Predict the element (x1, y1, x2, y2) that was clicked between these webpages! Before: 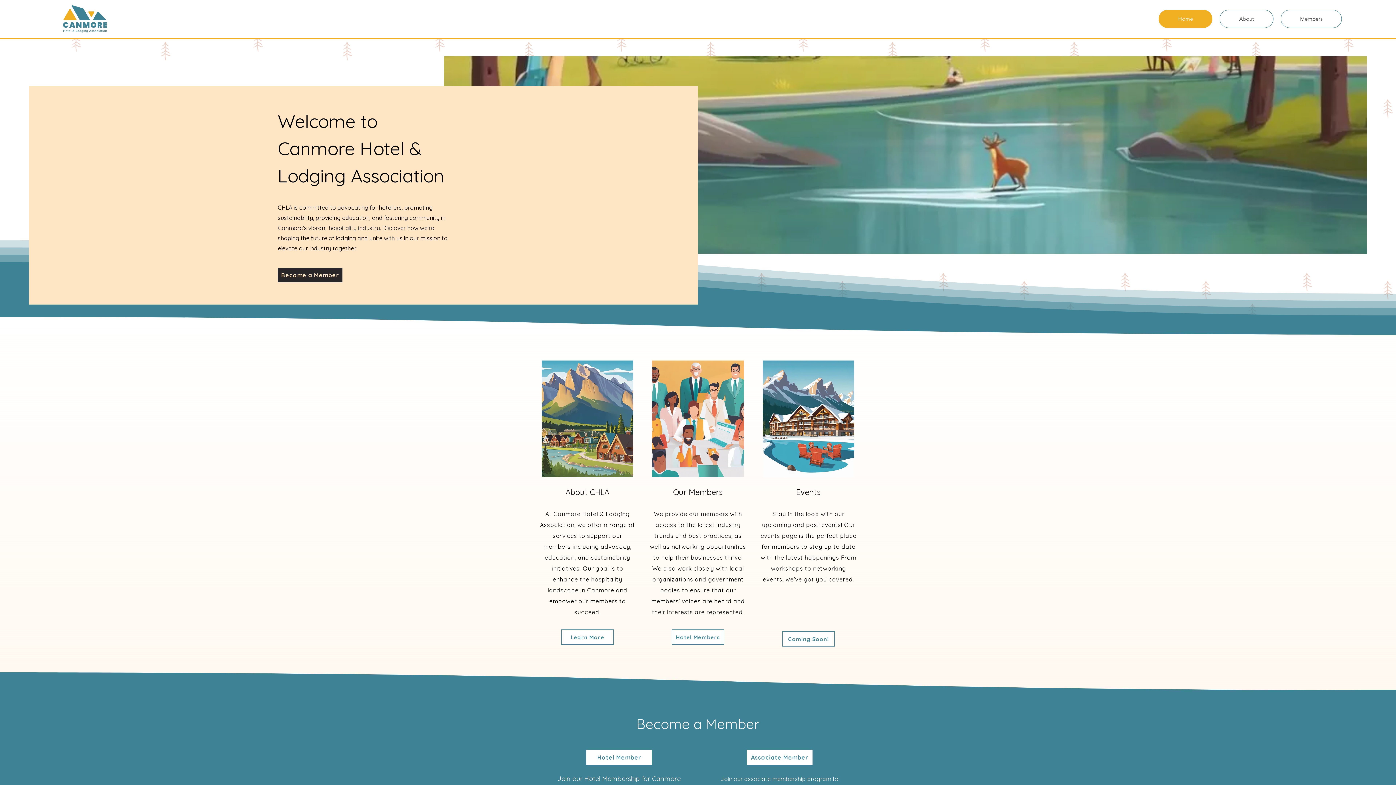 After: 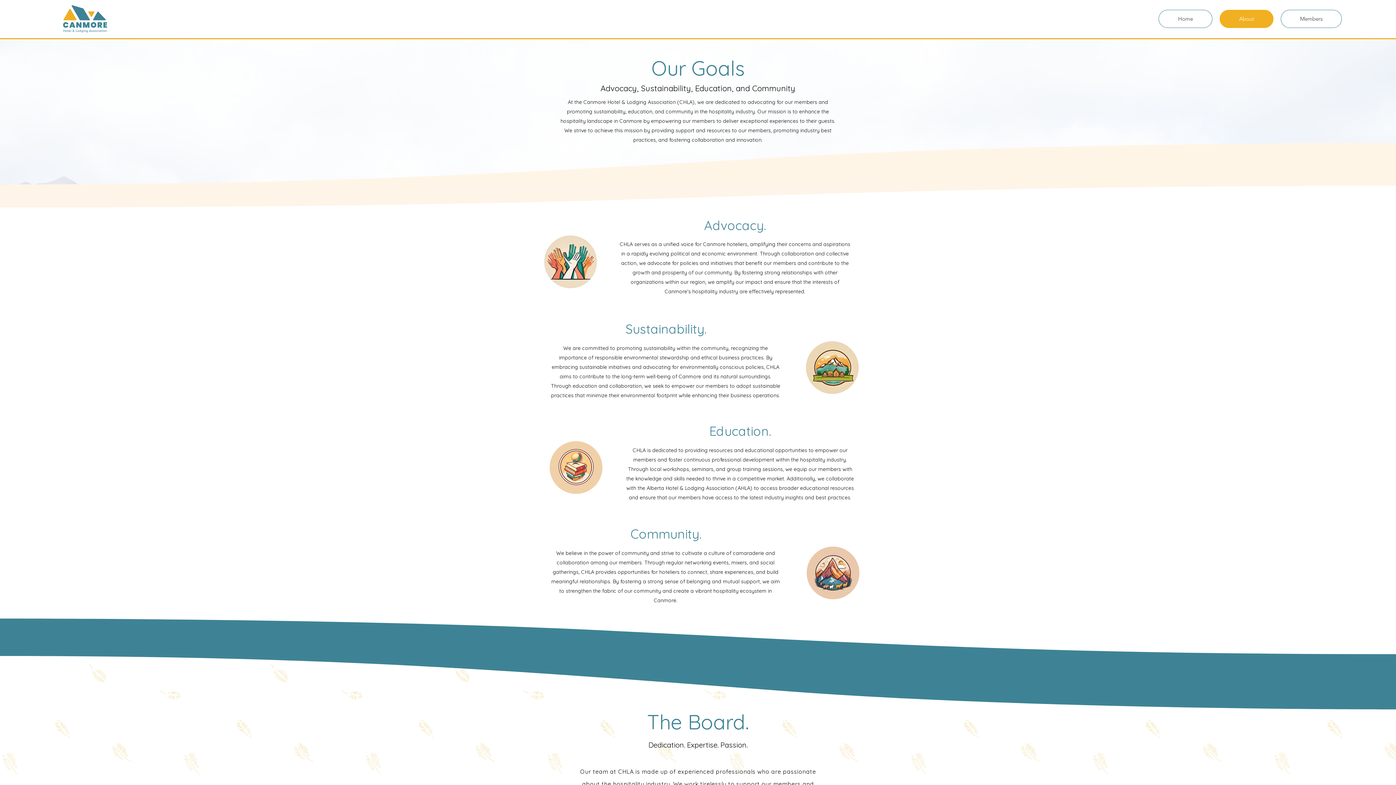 Action: bbox: (1220, 9, 1273, 28) label: About